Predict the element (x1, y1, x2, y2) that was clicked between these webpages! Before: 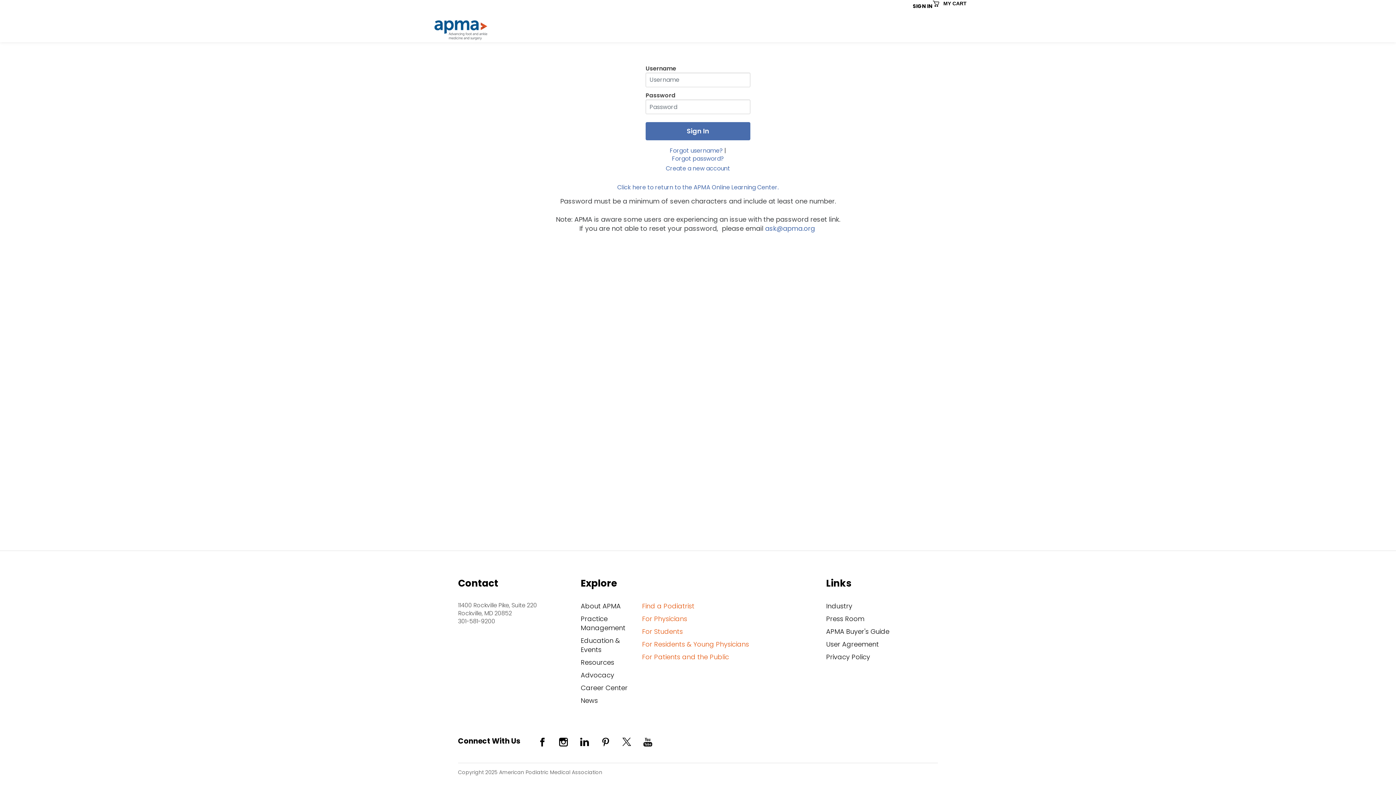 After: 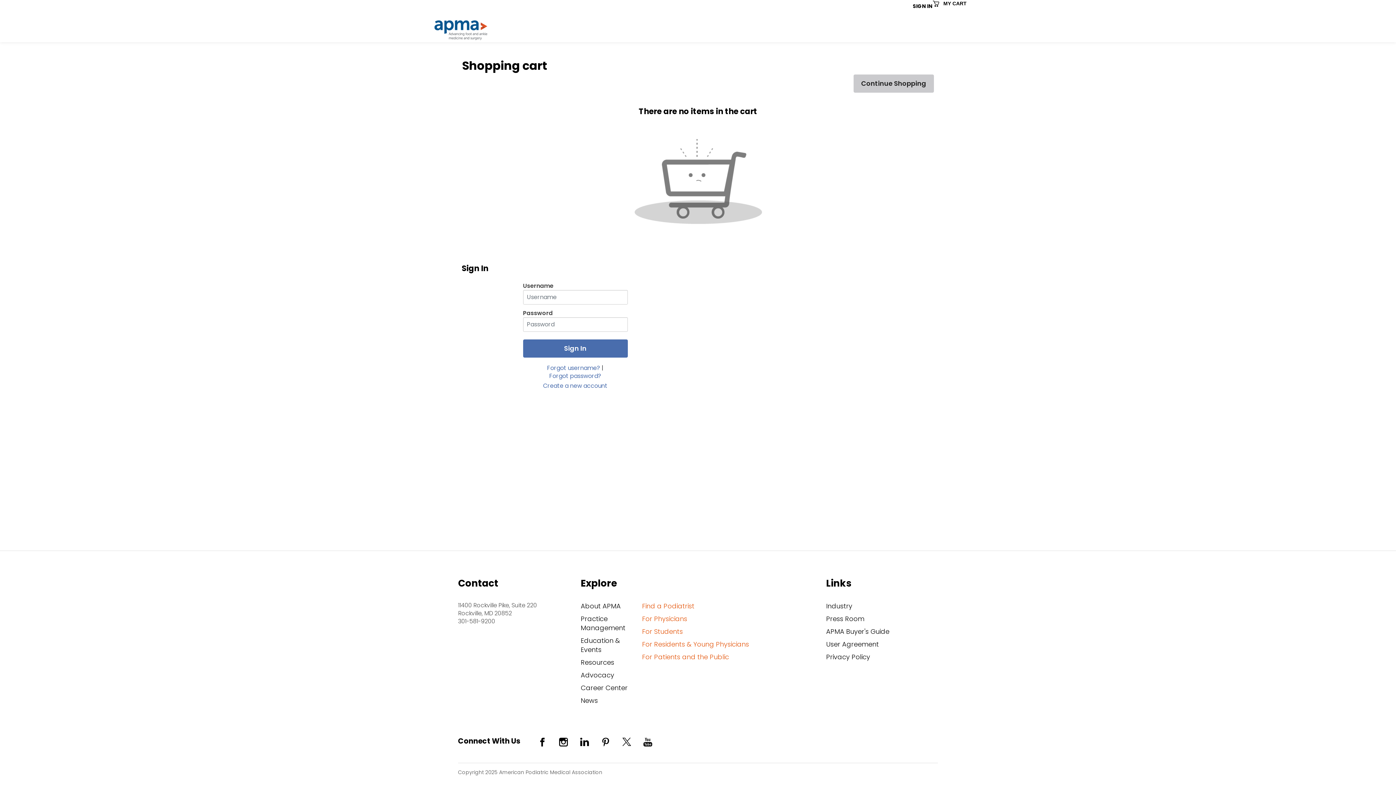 Action: bbox: (932, 0, 967, 18) label: MY CART